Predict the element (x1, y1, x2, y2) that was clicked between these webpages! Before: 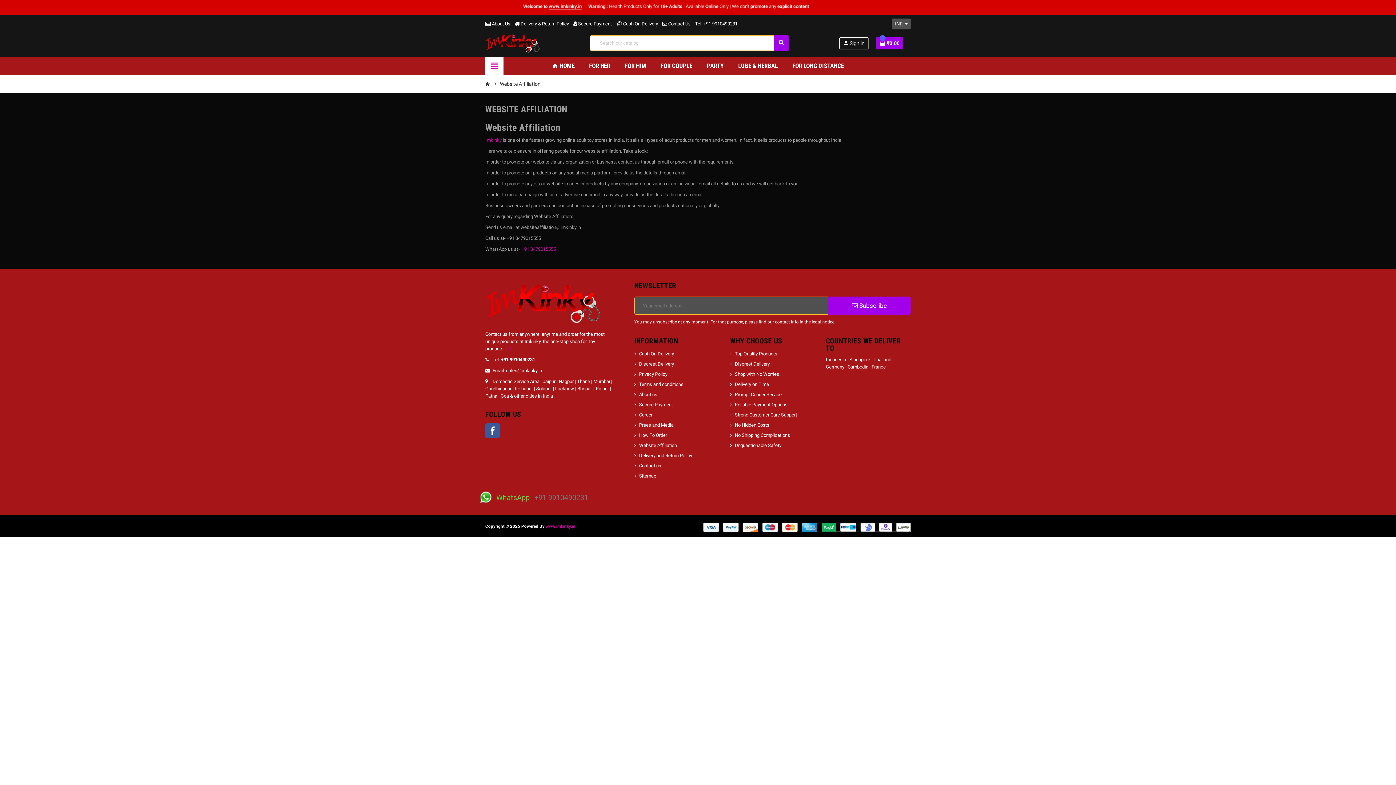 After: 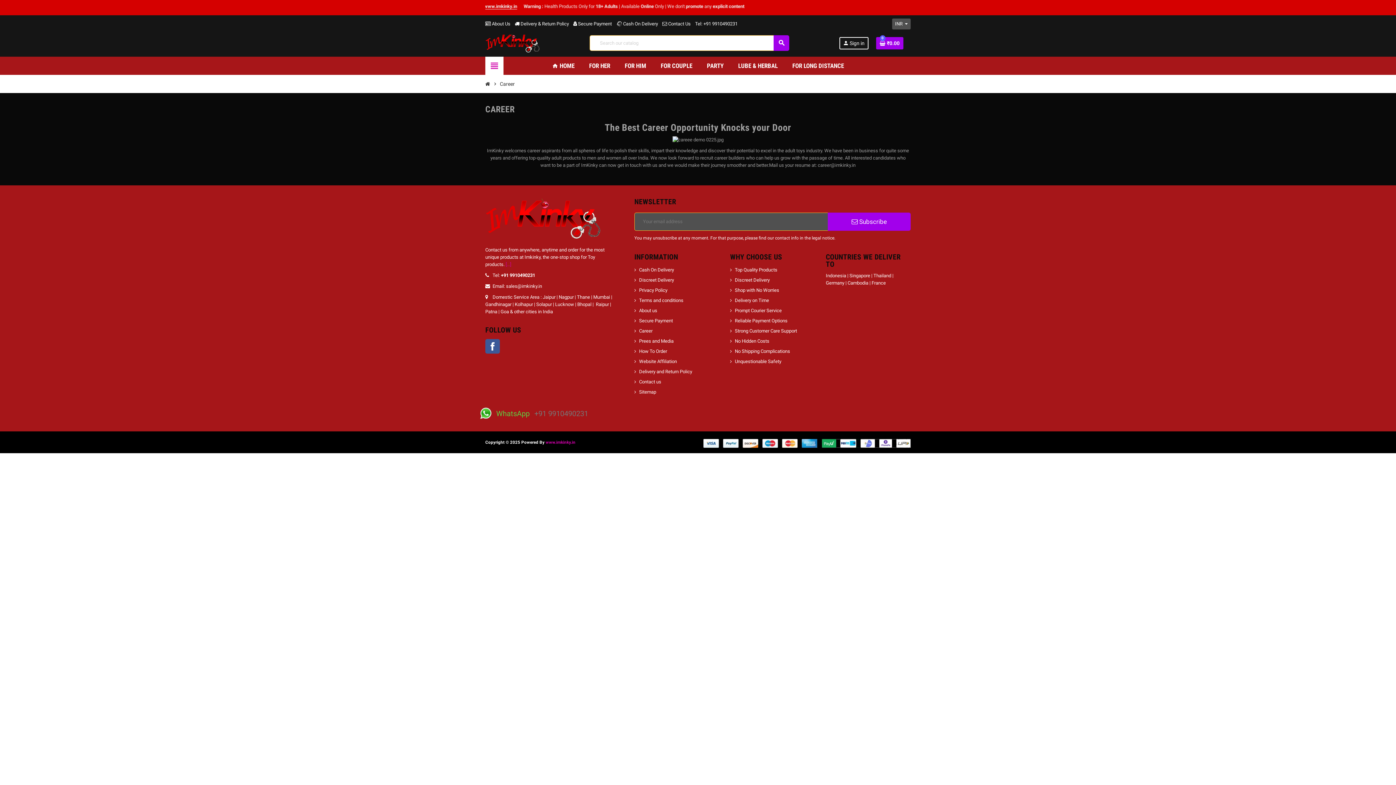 Action: label: Career bbox: (634, 412, 652, 417)